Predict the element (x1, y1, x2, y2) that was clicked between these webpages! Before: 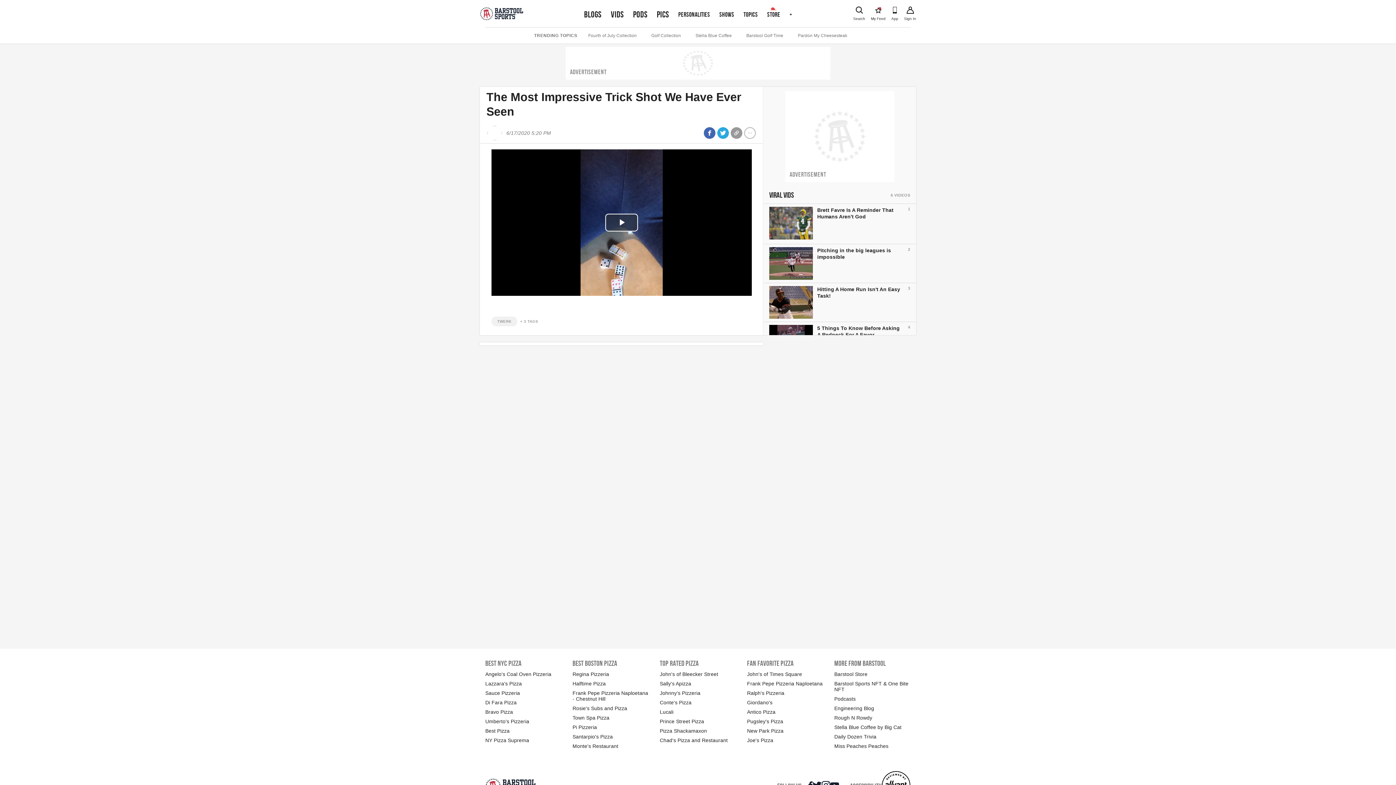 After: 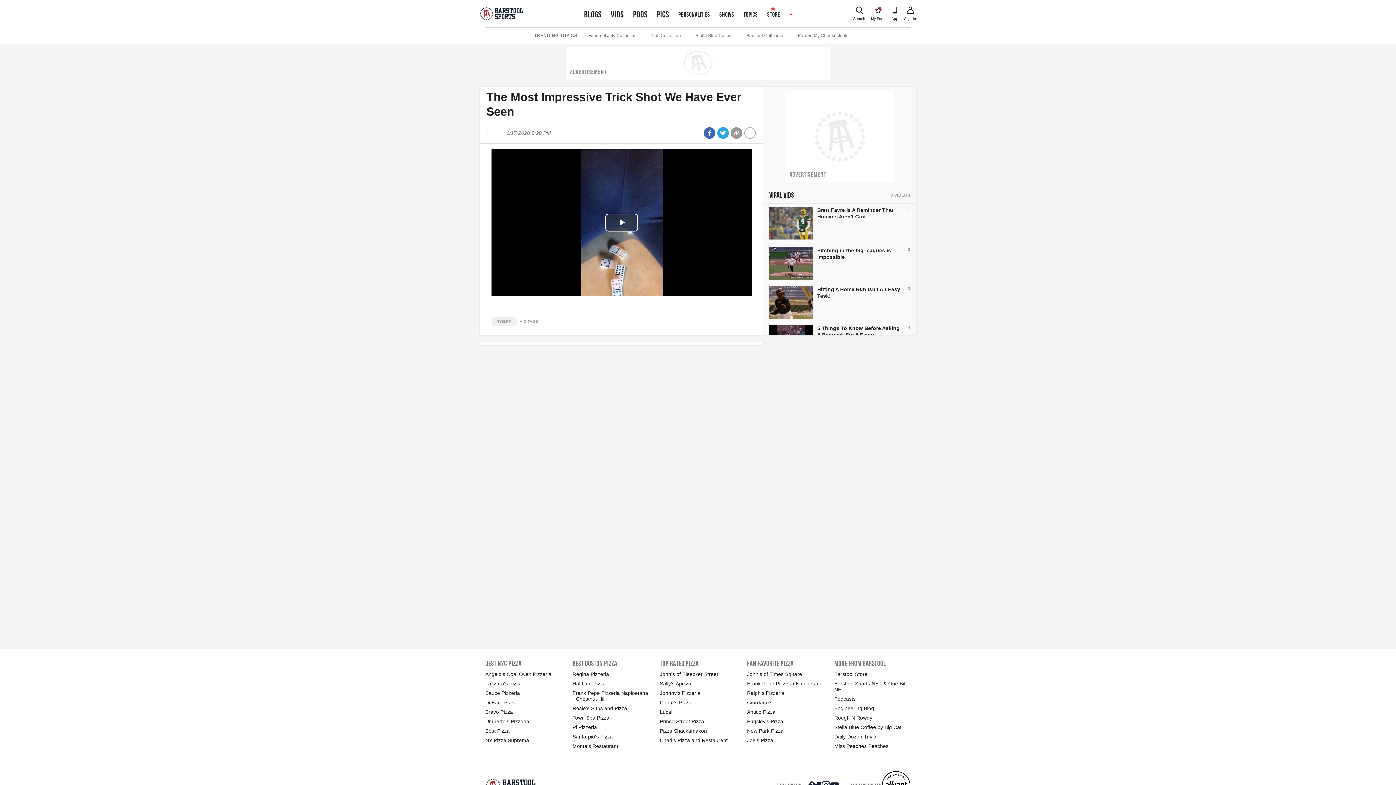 Action: bbox: (785, 1, 797, 27) label: +